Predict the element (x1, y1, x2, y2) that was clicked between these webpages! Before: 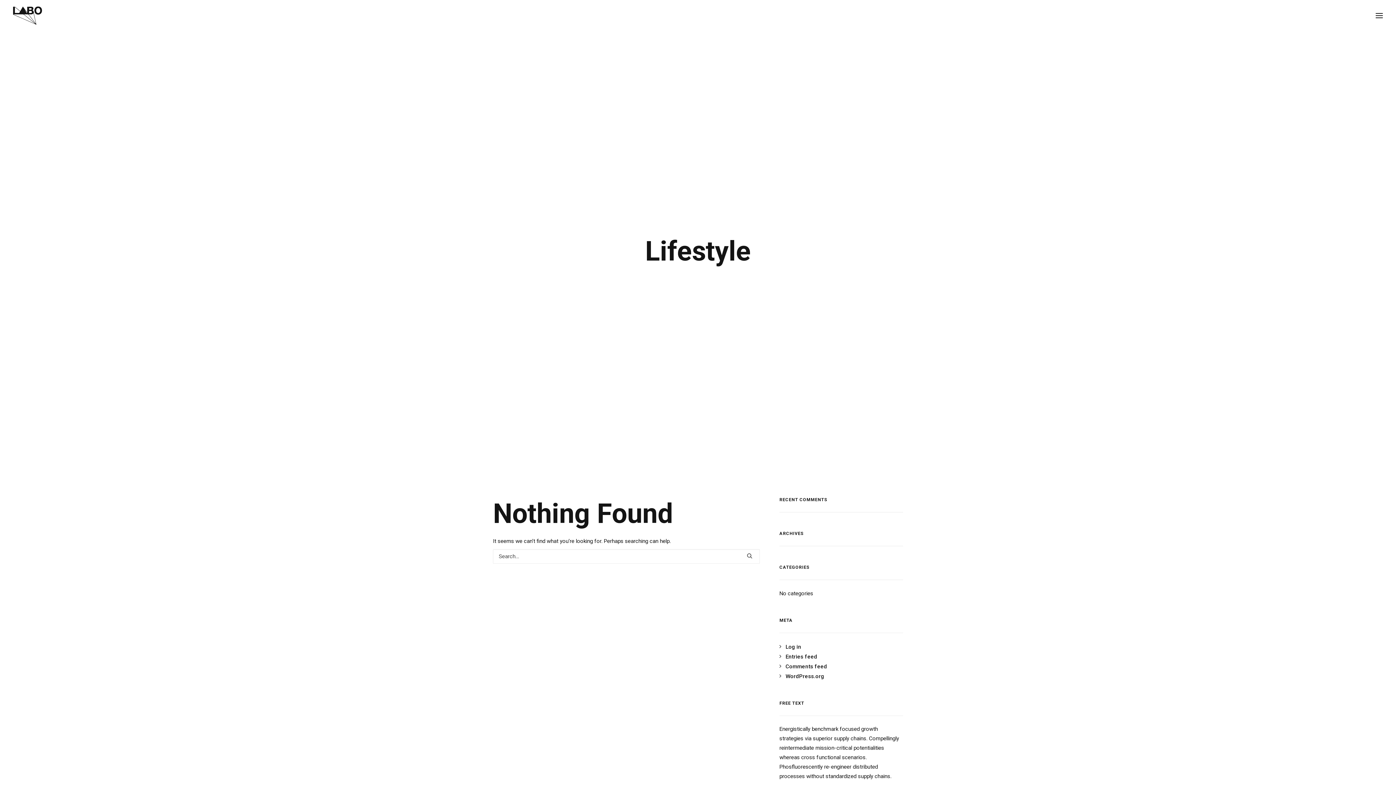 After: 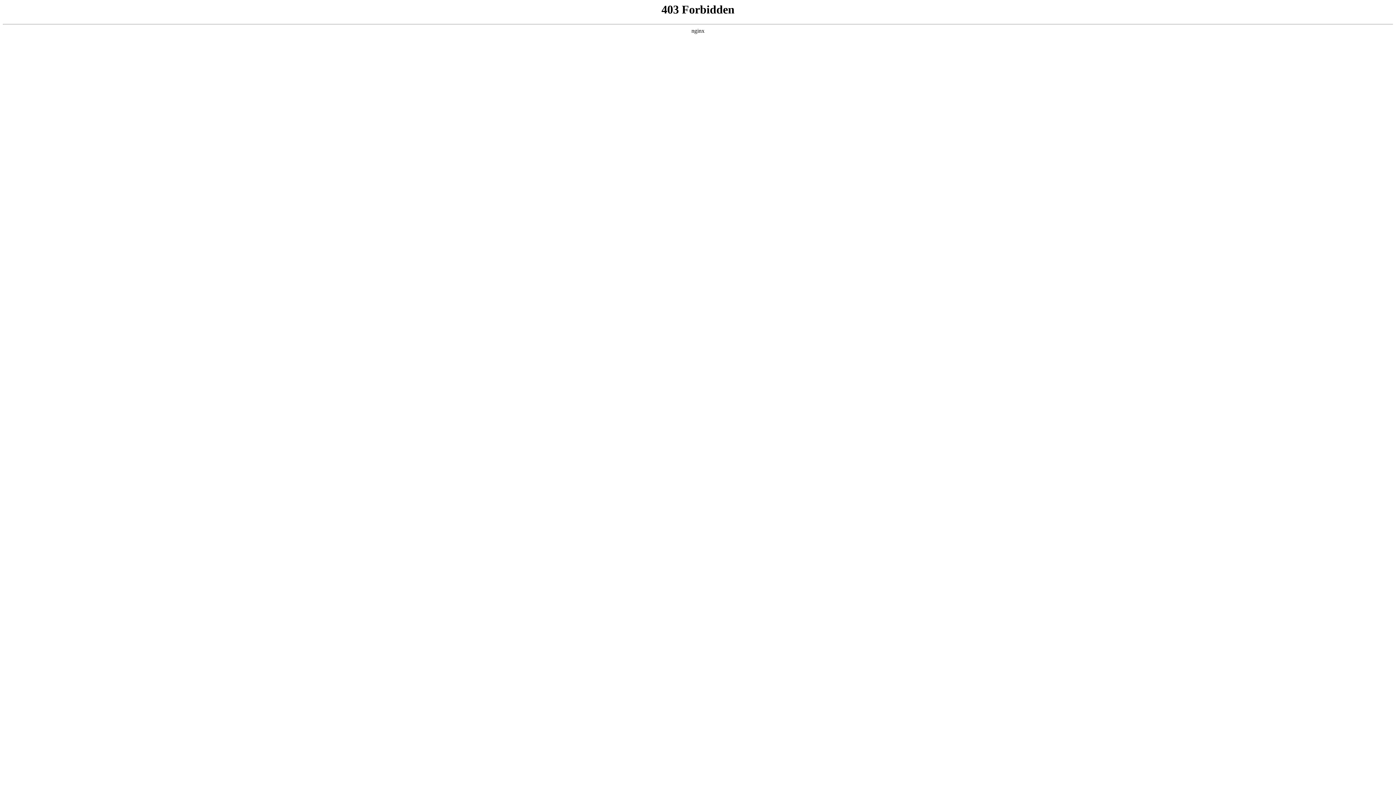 Action: bbox: (779, 673, 824, 680) label: WordPress.org